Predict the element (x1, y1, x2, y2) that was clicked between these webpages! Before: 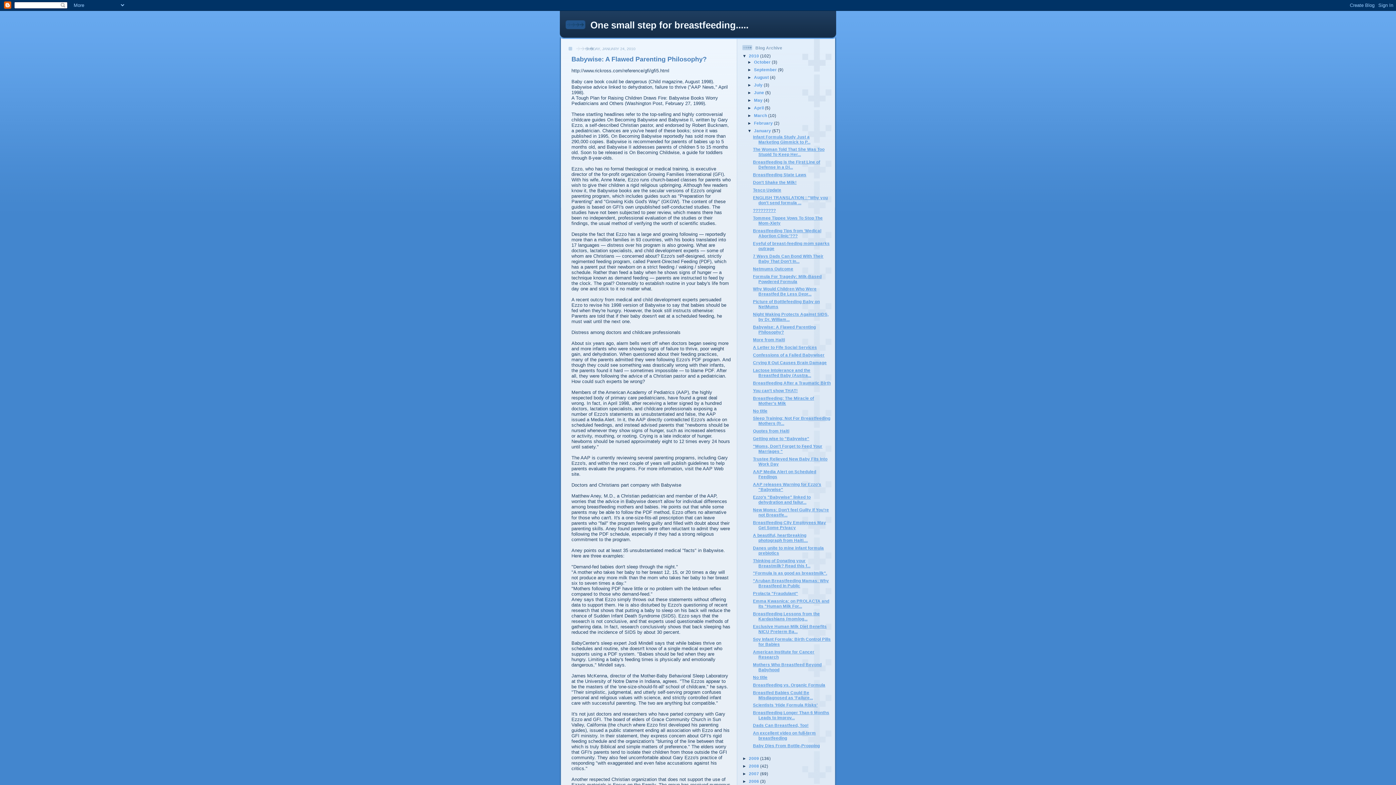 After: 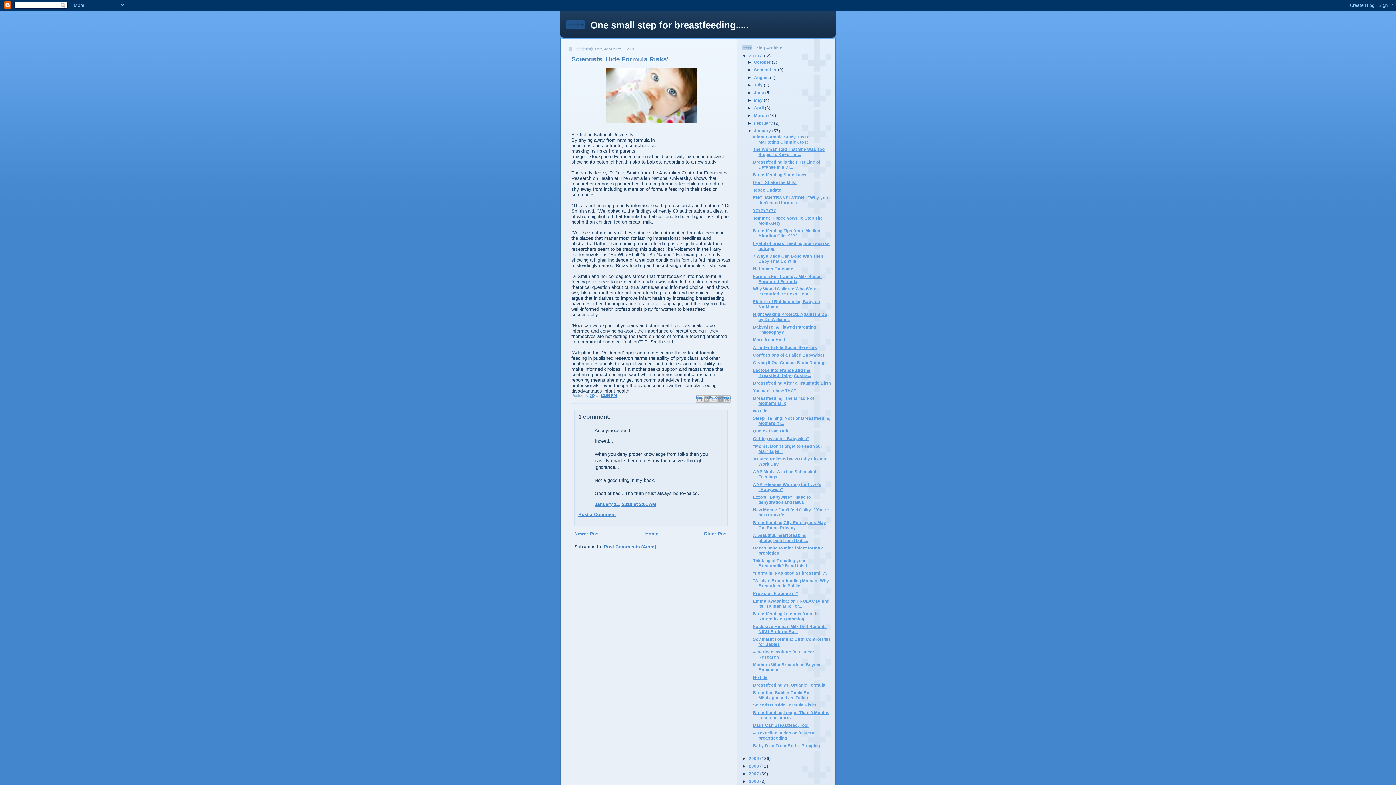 Action: bbox: (753, 703, 817, 707) label: Scientists 'Hide Formula Risks'